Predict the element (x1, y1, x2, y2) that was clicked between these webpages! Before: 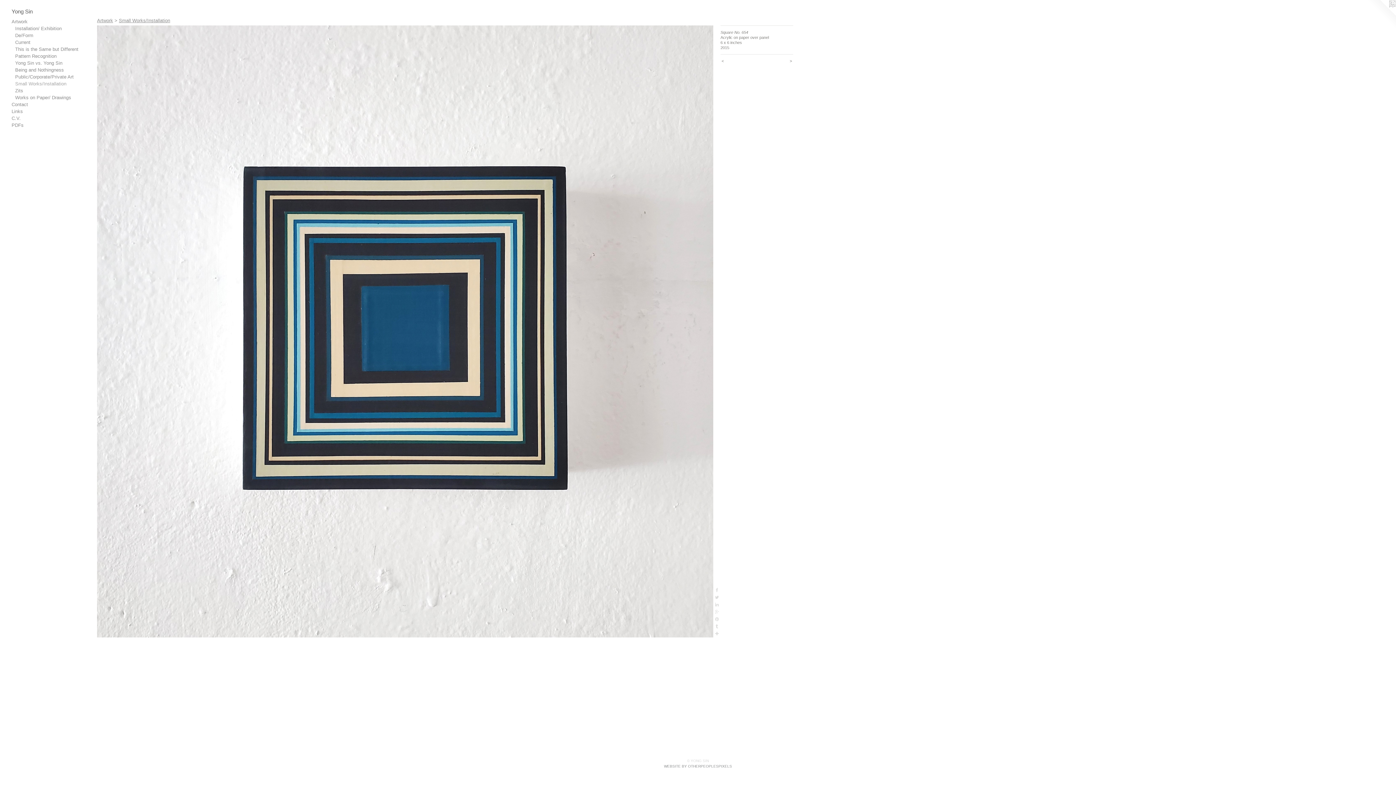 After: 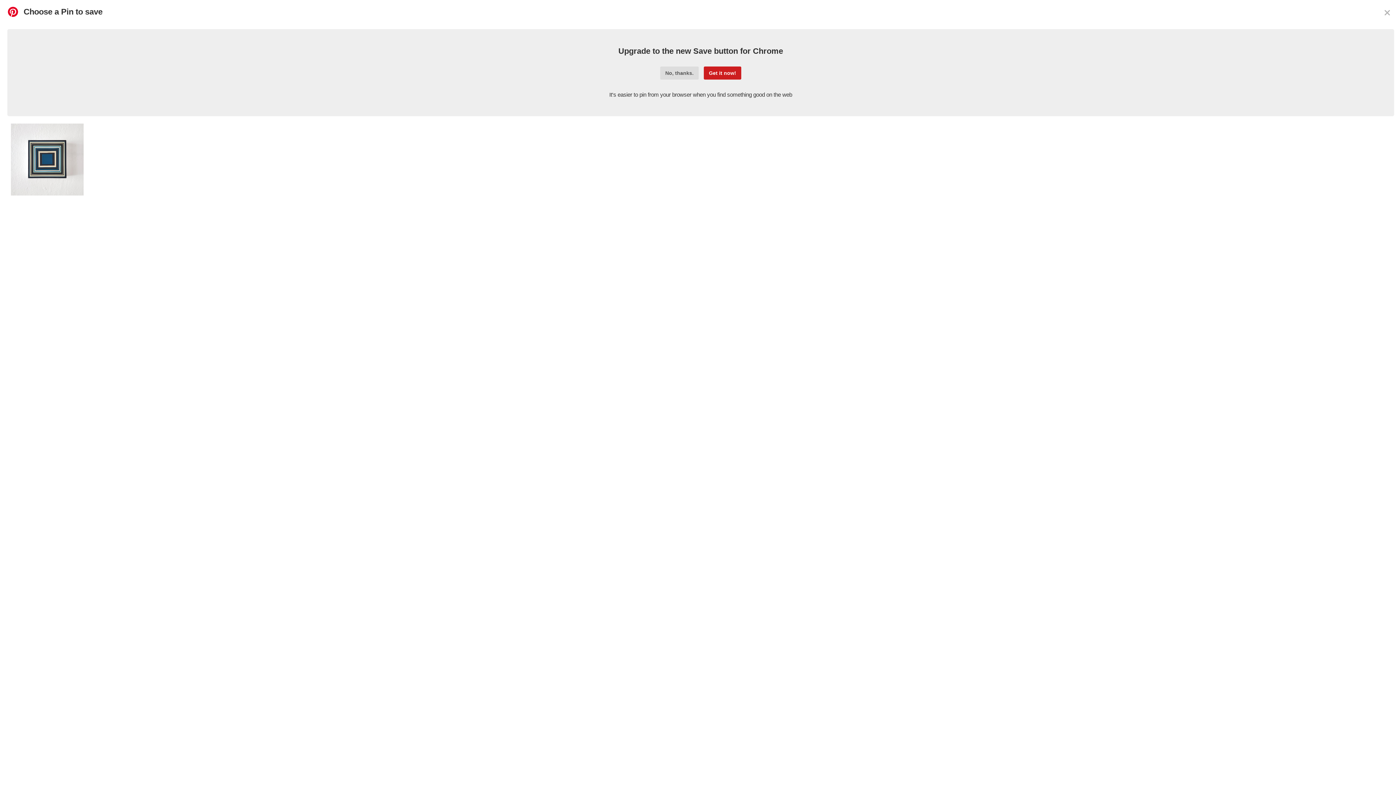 Action: bbox: (713, 616, 720, 623)